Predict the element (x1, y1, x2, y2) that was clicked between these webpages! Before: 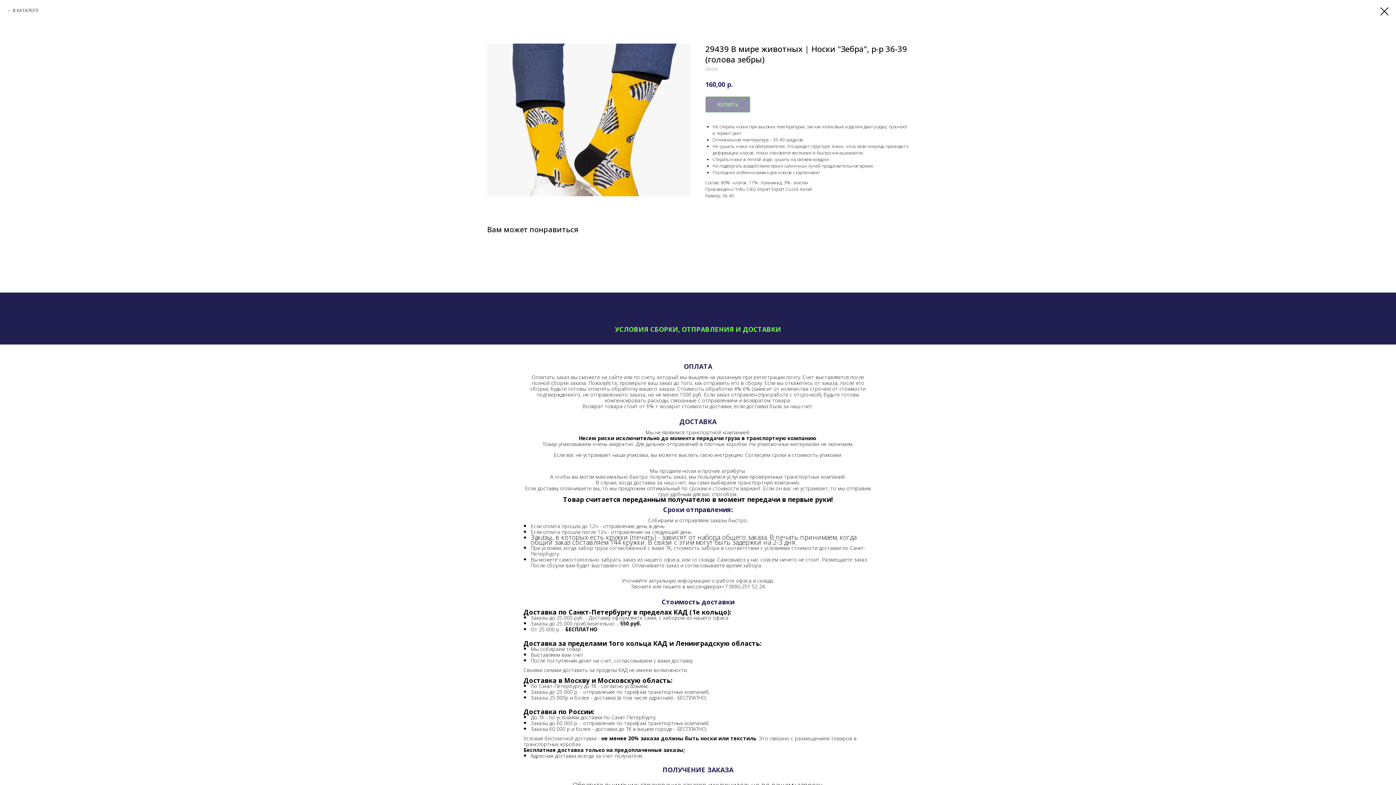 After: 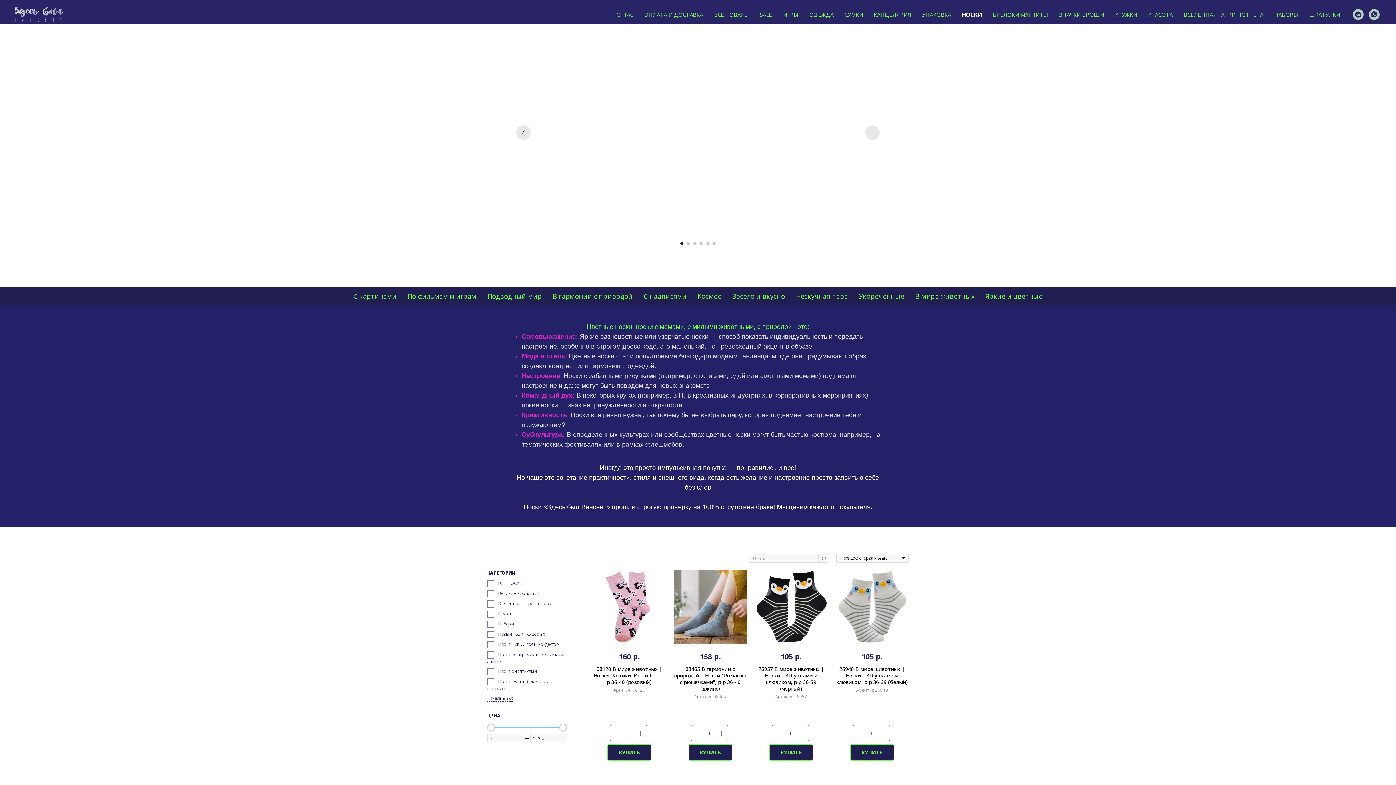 Action: bbox: (7, 7, 38, 13) label: В КАТАЛОГЕ